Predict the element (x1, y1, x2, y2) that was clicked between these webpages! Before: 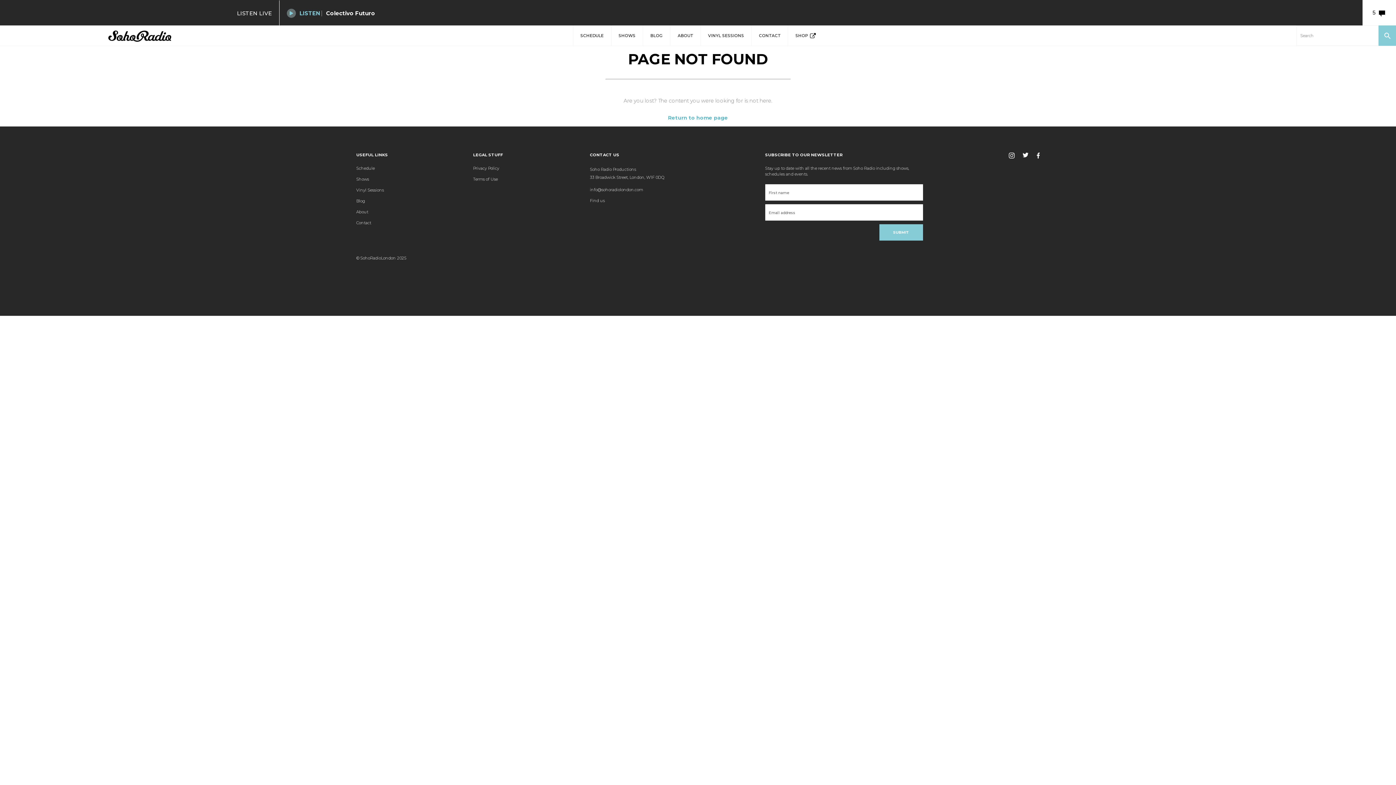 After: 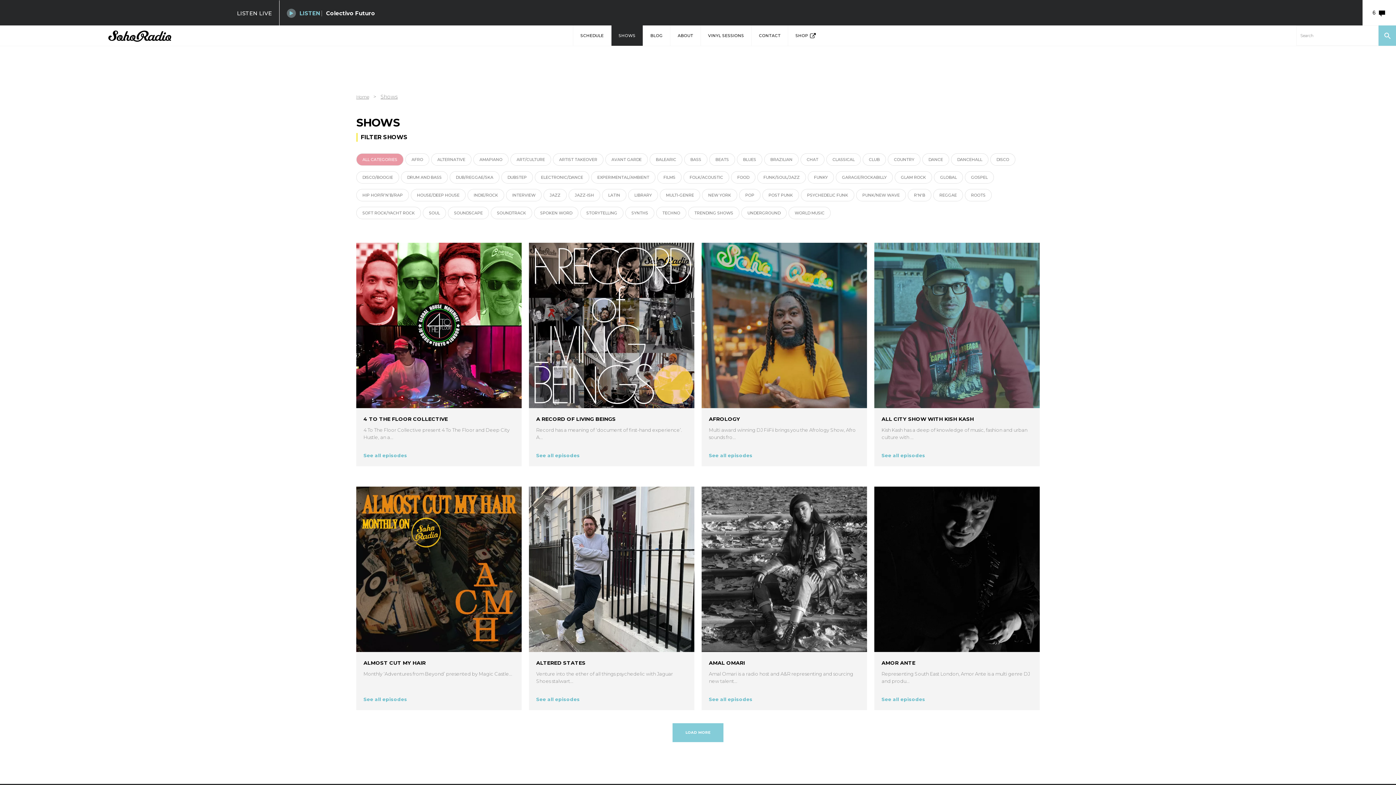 Action: label: SHOWS bbox: (611, 25, 643, 45)